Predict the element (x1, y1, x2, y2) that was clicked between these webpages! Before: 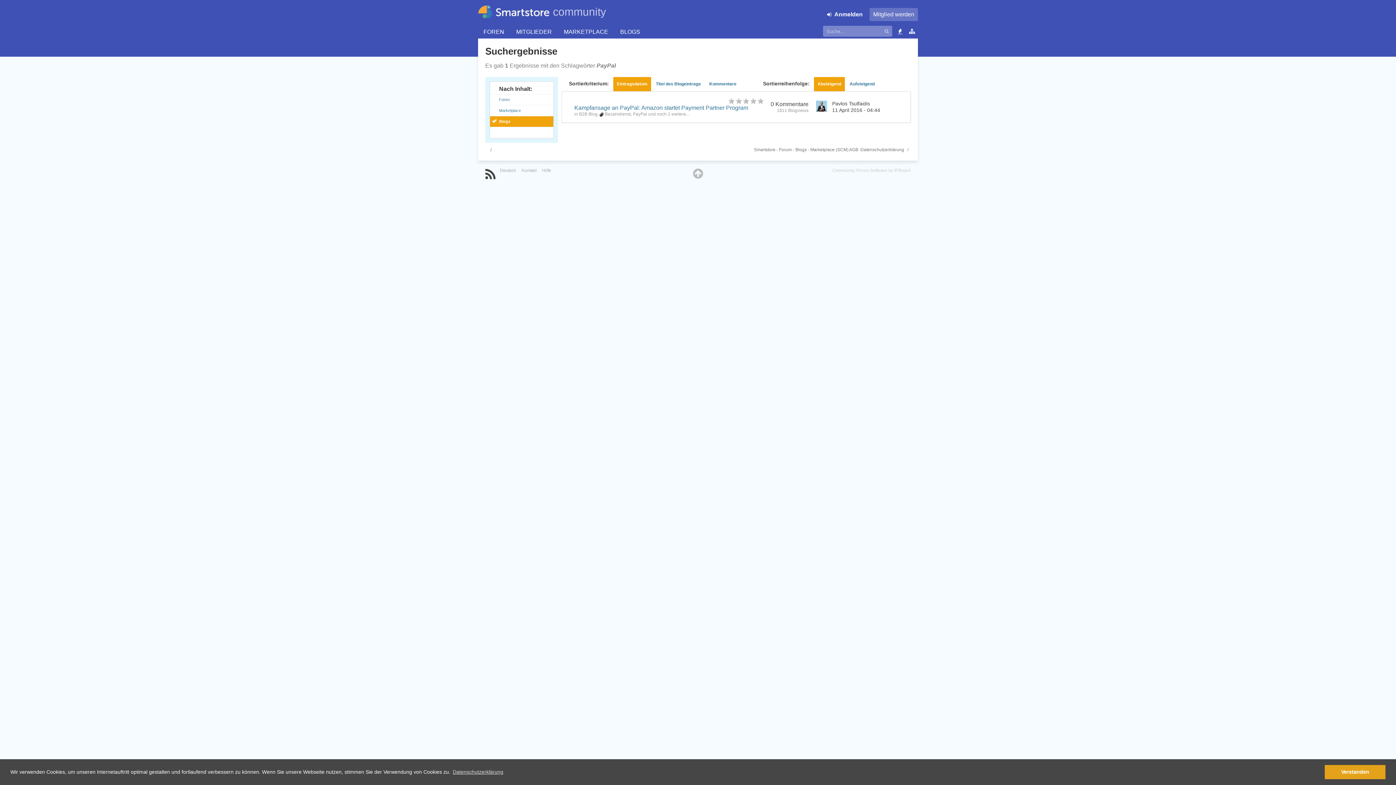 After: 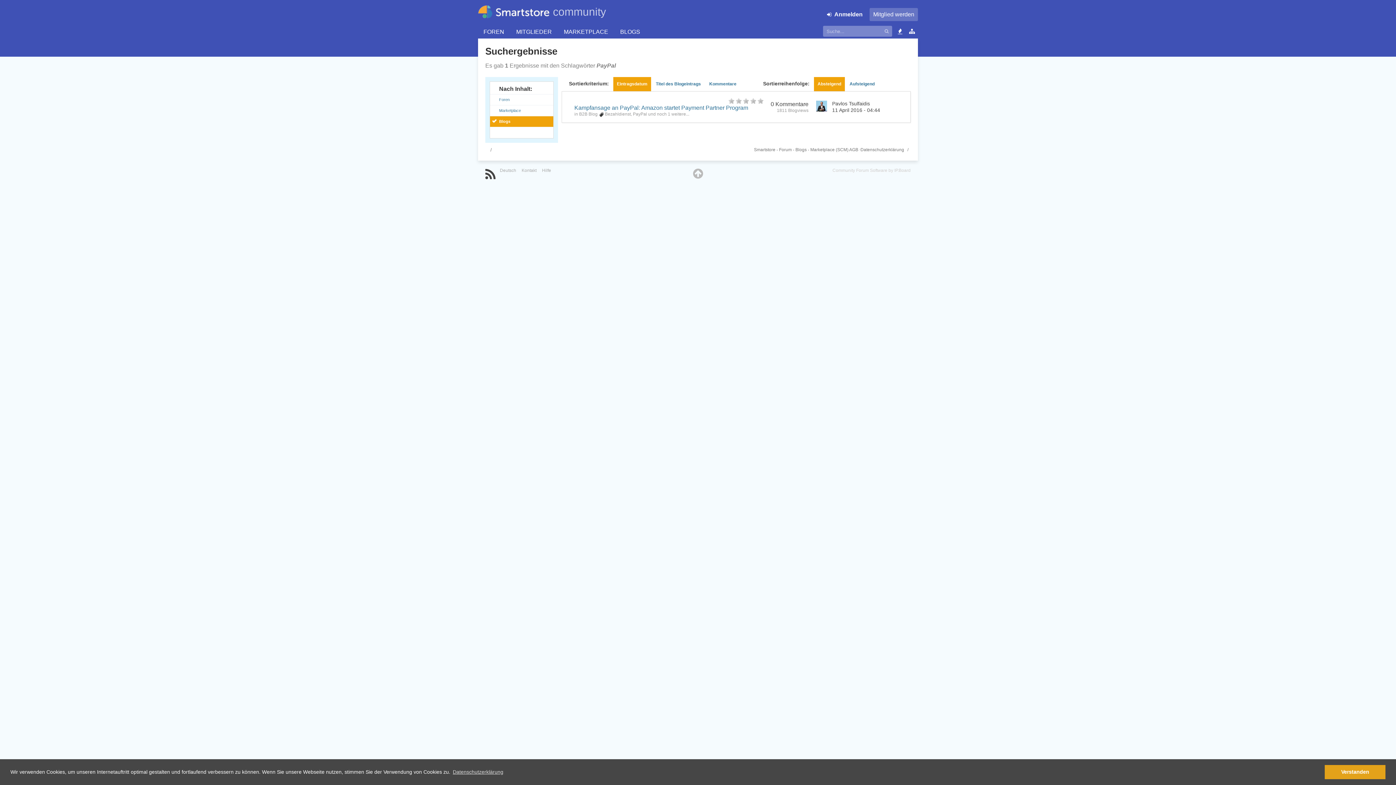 Action: bbox: (814, 77, 845, 91) label: Absteigend